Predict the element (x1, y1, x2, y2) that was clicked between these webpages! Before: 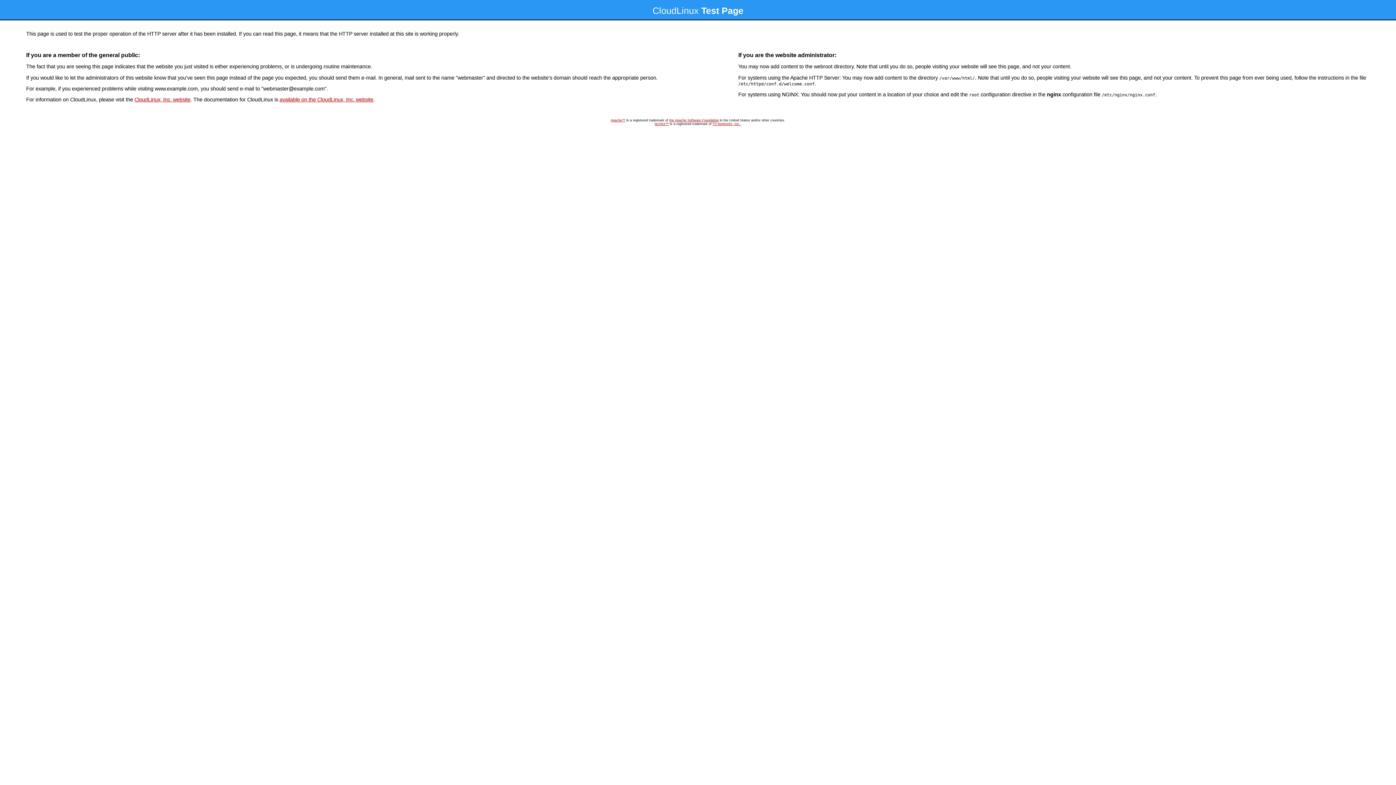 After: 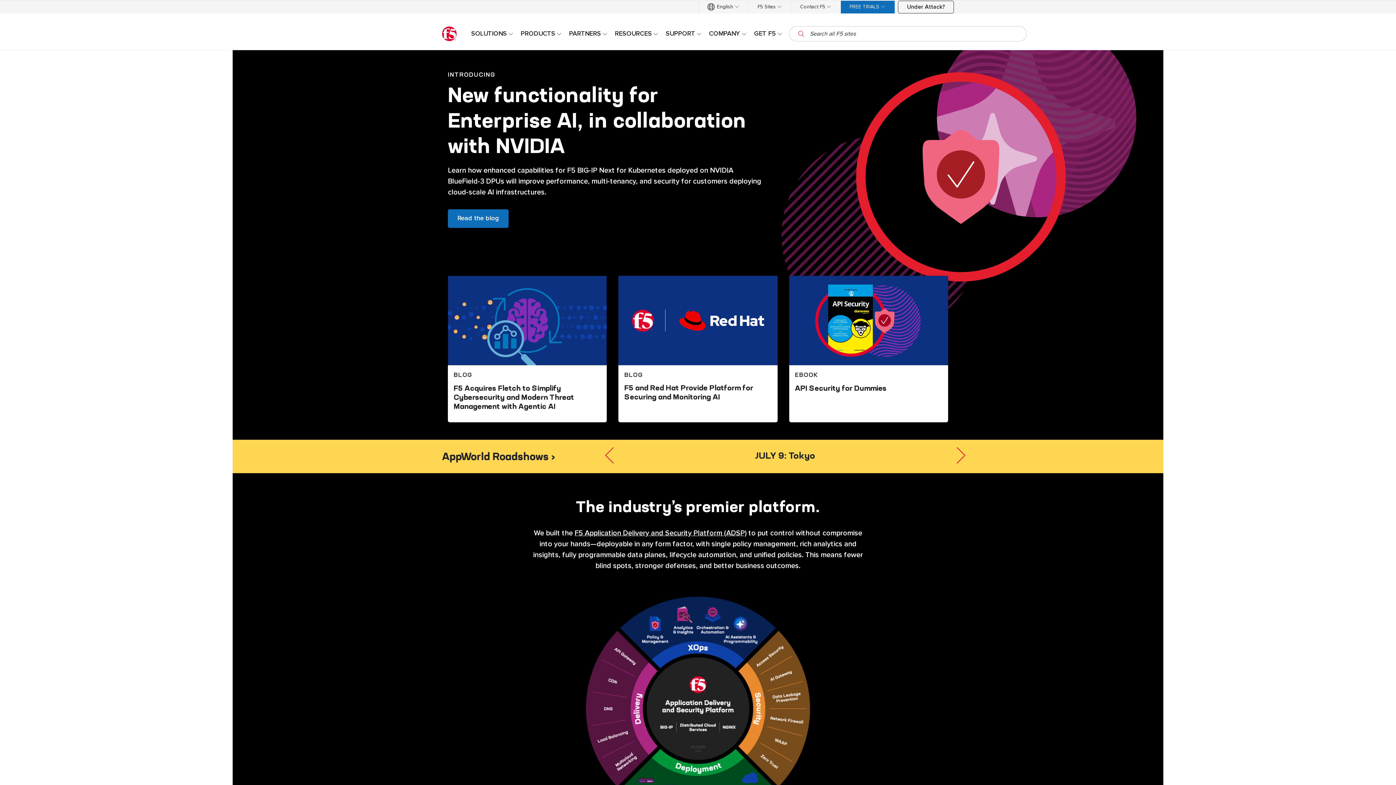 Action: bbox: (712, 122, 740, 125) label: F5 Networks, Inc.